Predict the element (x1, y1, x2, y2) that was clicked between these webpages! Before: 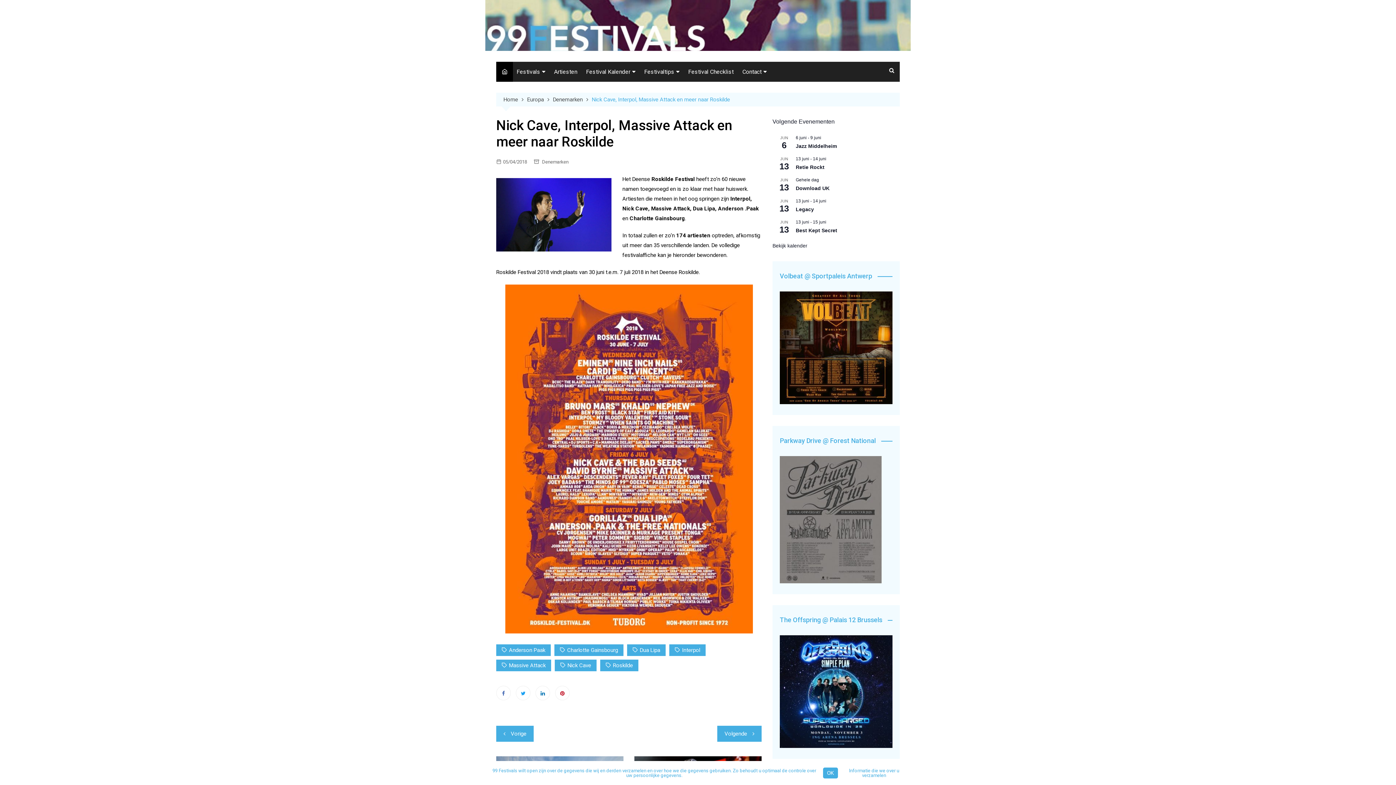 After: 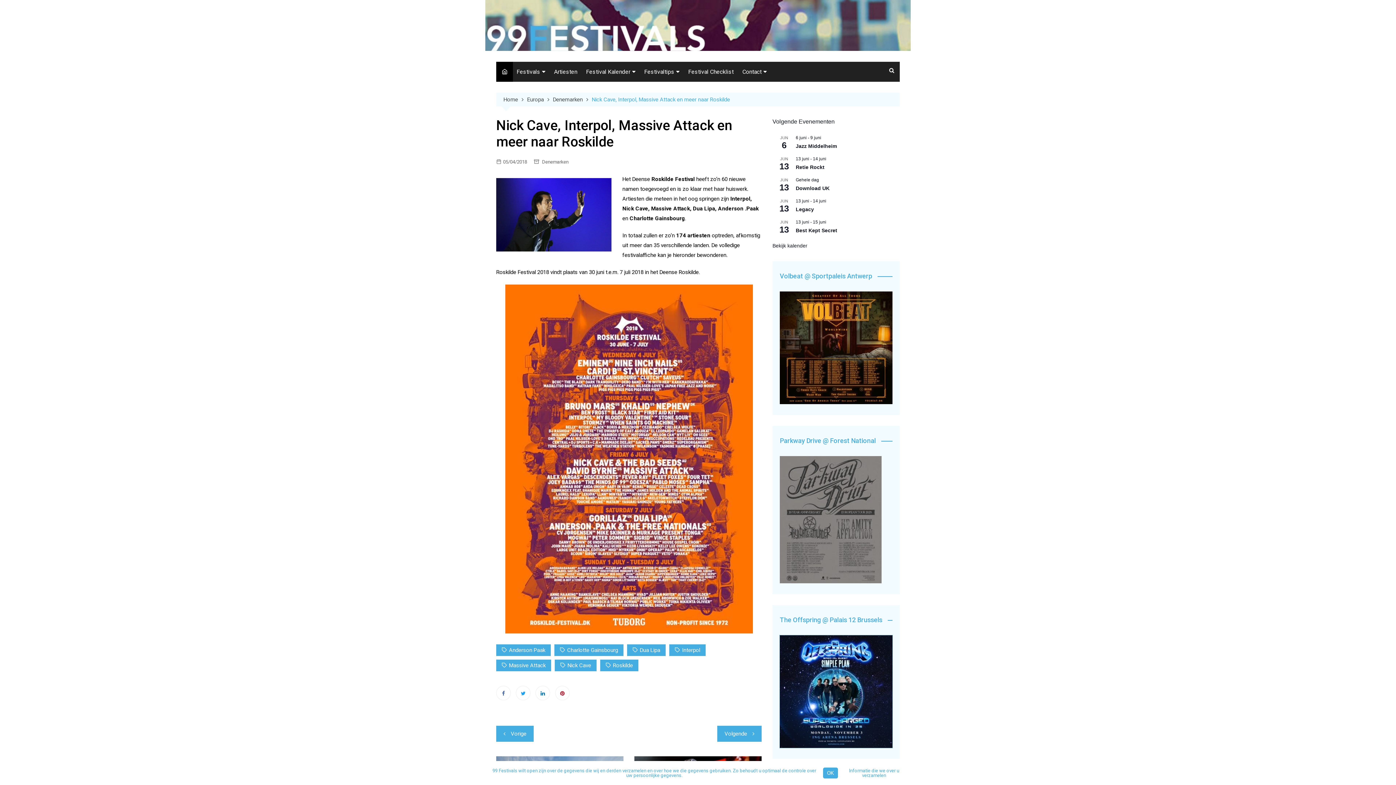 Action: bbox: (780, 688, 892, 694)